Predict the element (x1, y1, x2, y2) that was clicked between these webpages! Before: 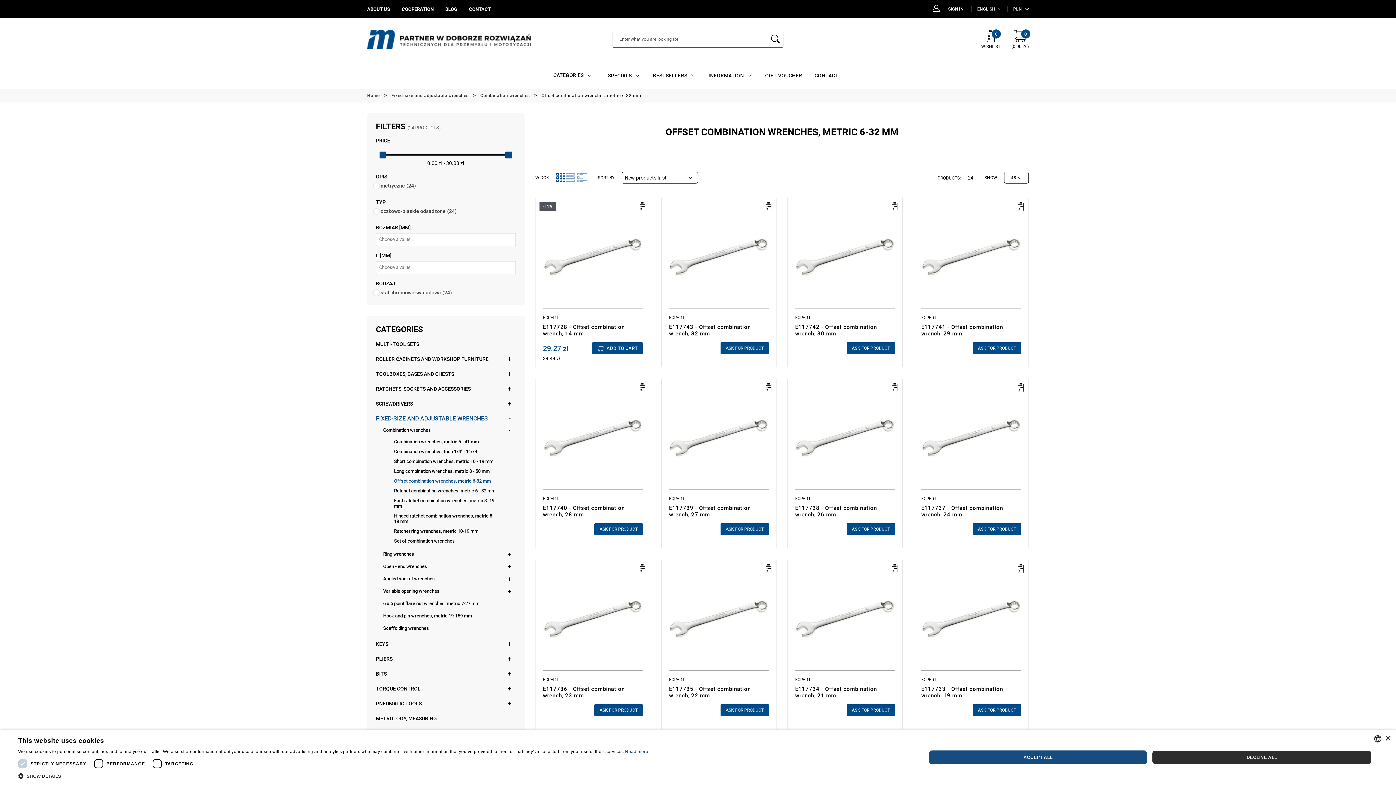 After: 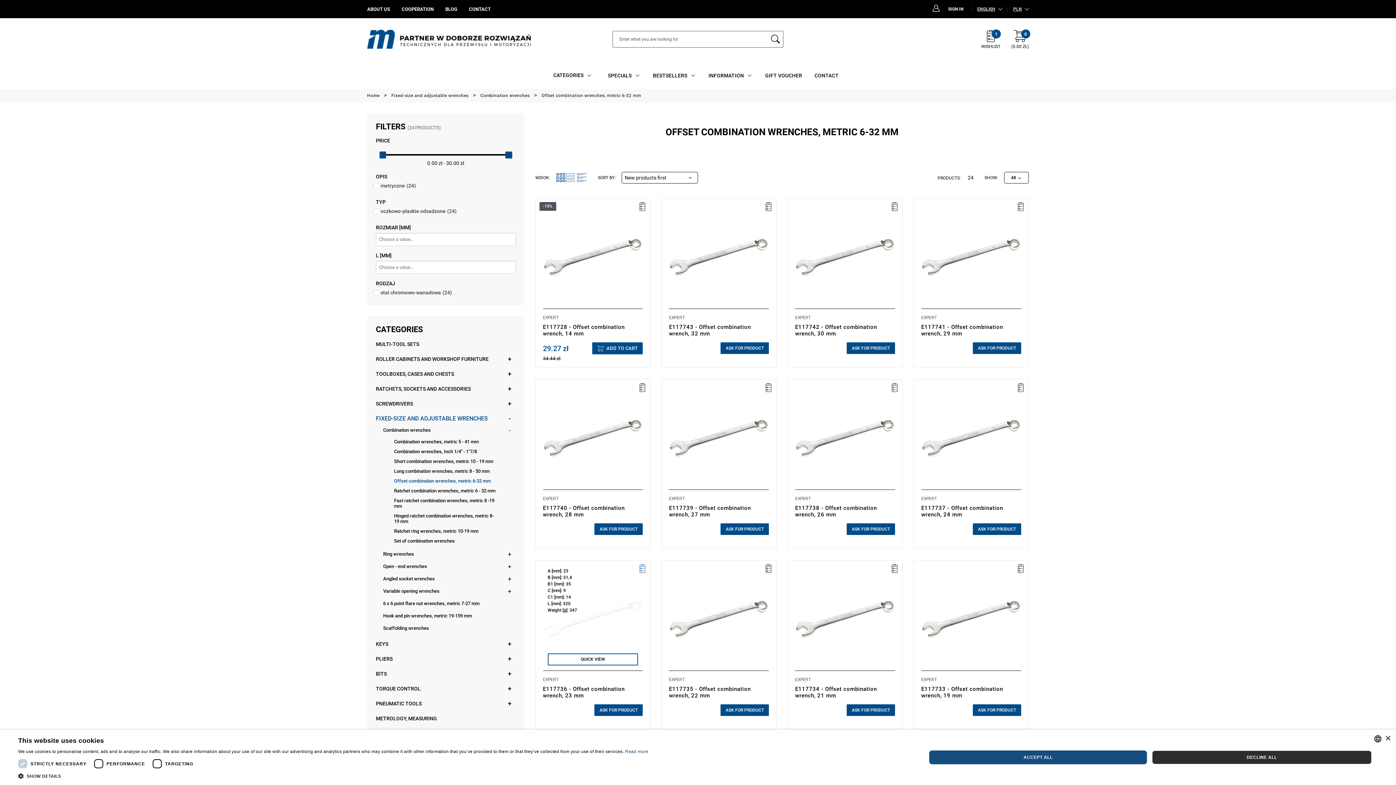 Action: bbox: (637, 564, 647, 573)